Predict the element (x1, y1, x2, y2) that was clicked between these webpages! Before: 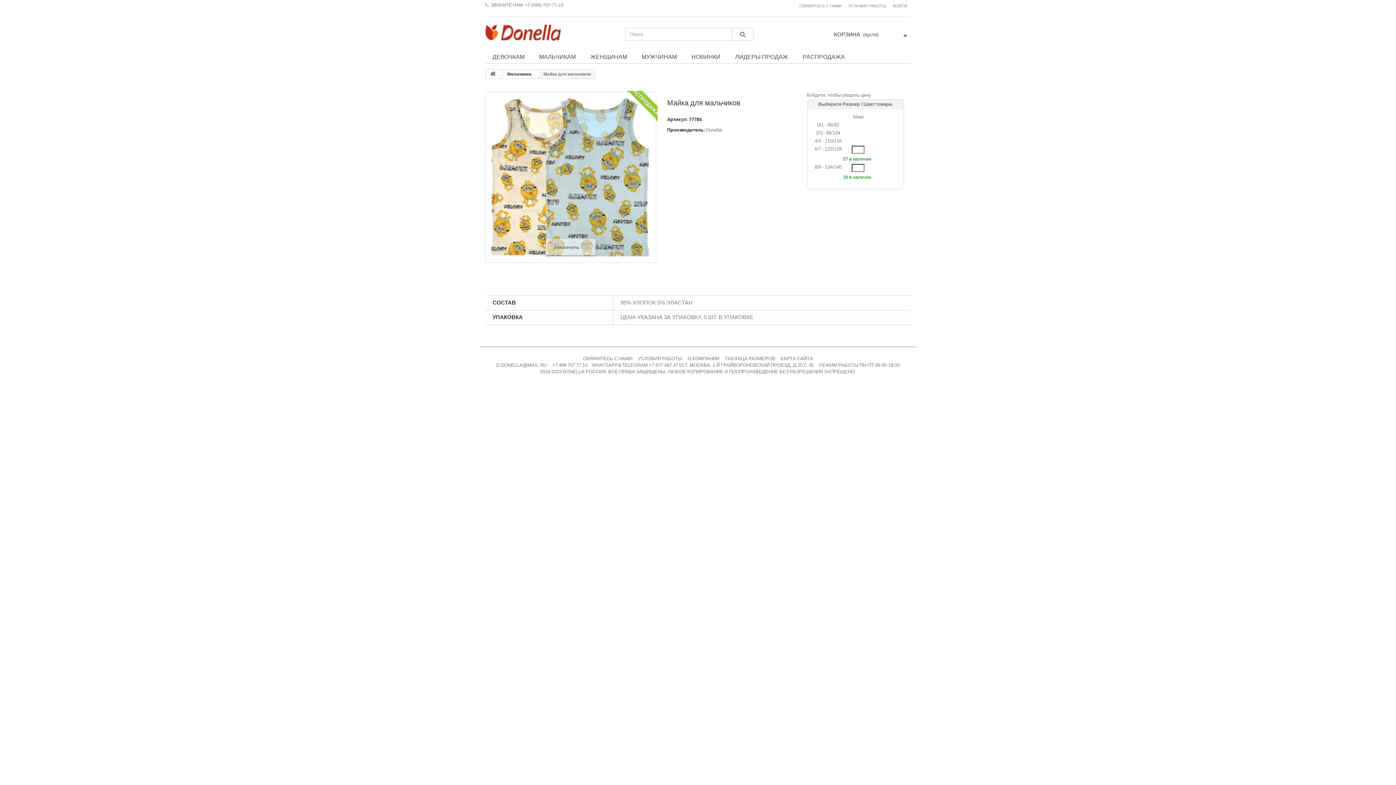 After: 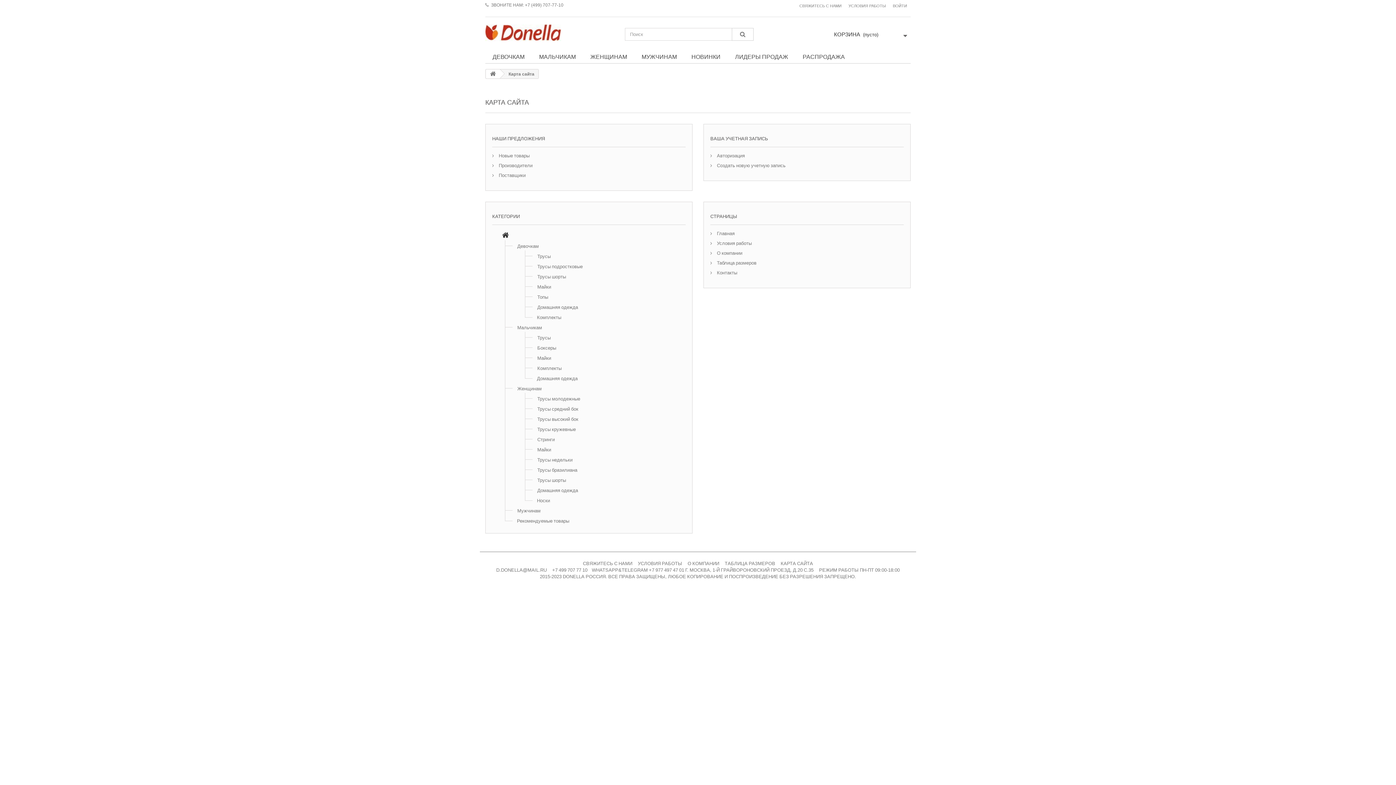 Action: bbox: (780, 356, 813, 361) label: КАРТА САЙТА
